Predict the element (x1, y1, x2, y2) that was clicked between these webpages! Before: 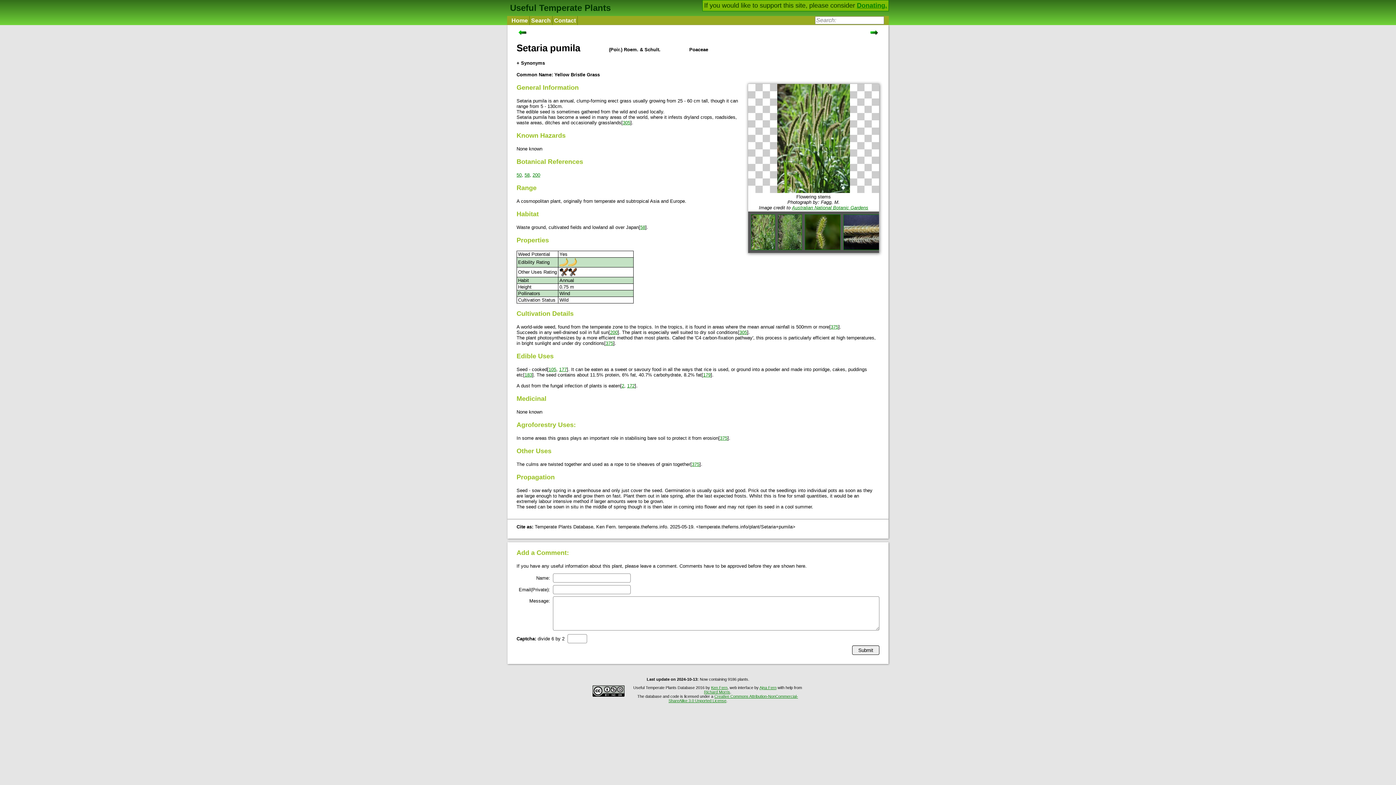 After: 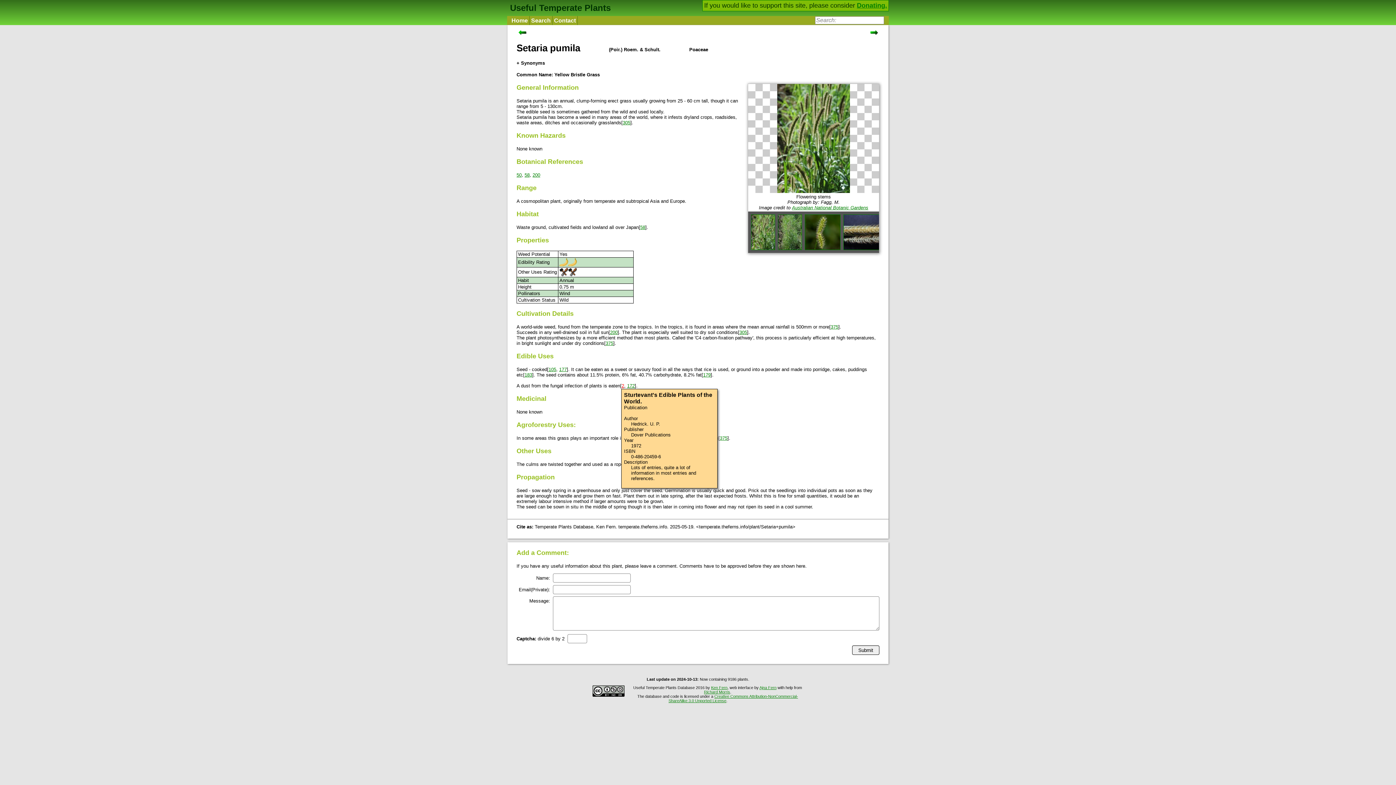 Action: label: 2 bbox: (621, 383, 624, 388)